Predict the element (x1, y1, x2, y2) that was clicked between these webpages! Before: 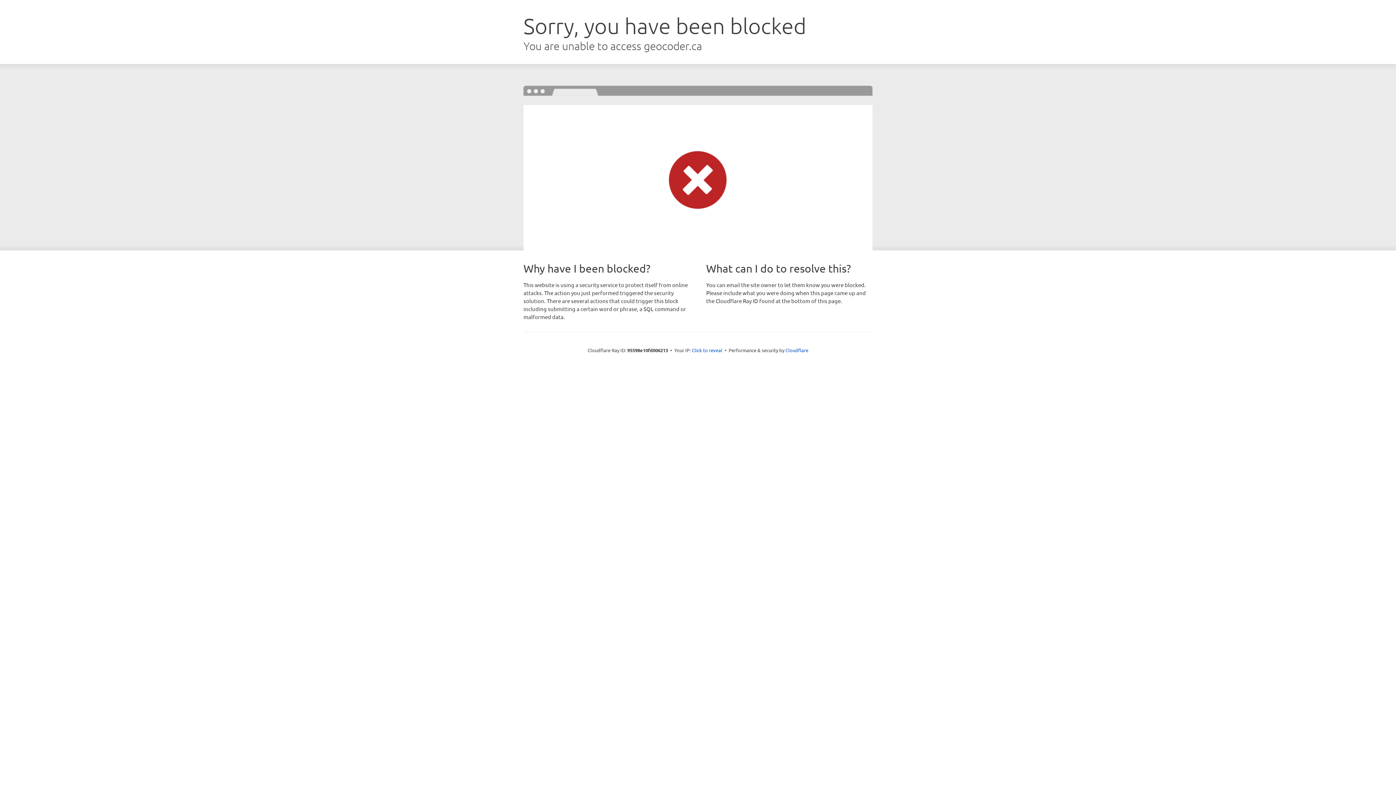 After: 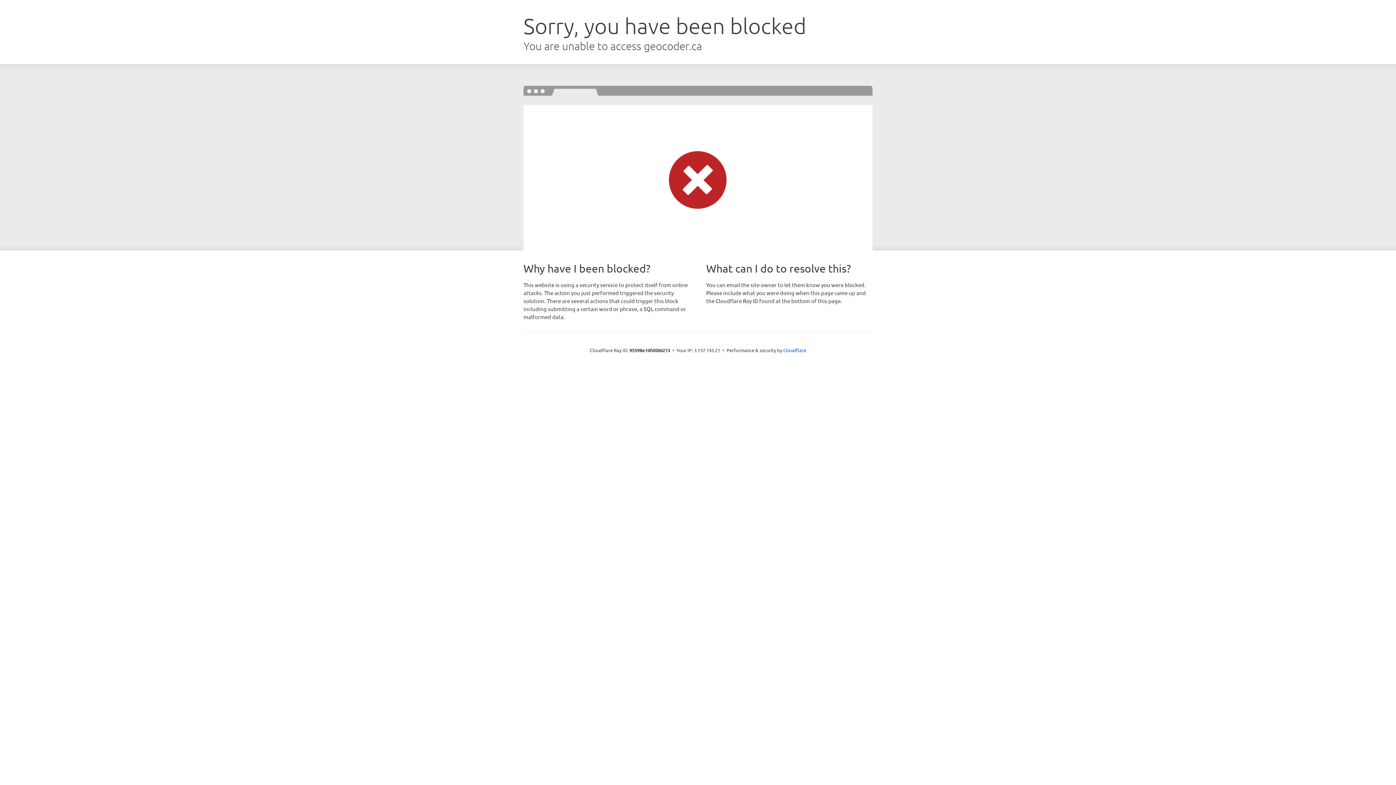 Action: bbox: (692, 346, 722, 353) label: Click to reveal